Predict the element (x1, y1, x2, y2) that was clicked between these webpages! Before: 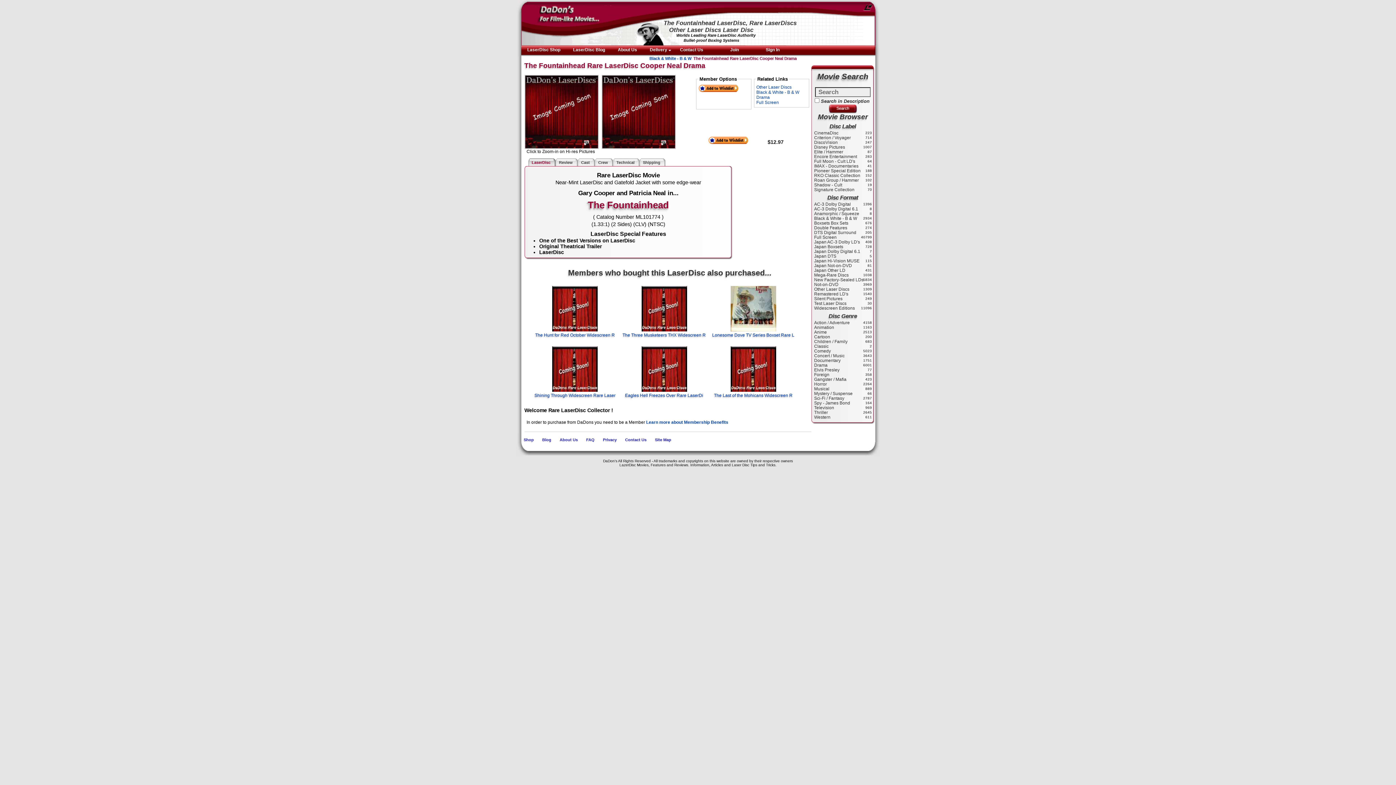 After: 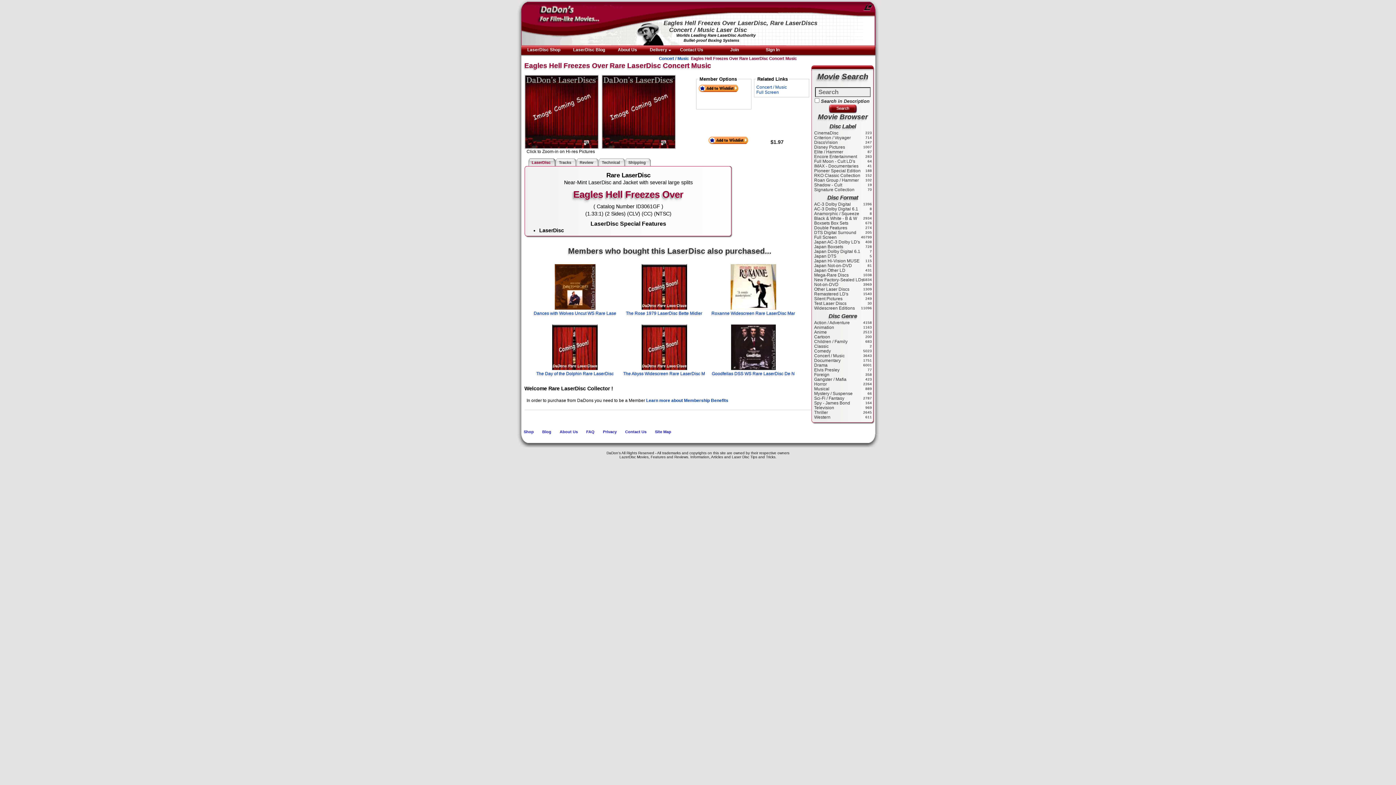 Action: bbox: (625, 393, 703, 398) label: Eagles Hell Freezes Over Rare LaserDi